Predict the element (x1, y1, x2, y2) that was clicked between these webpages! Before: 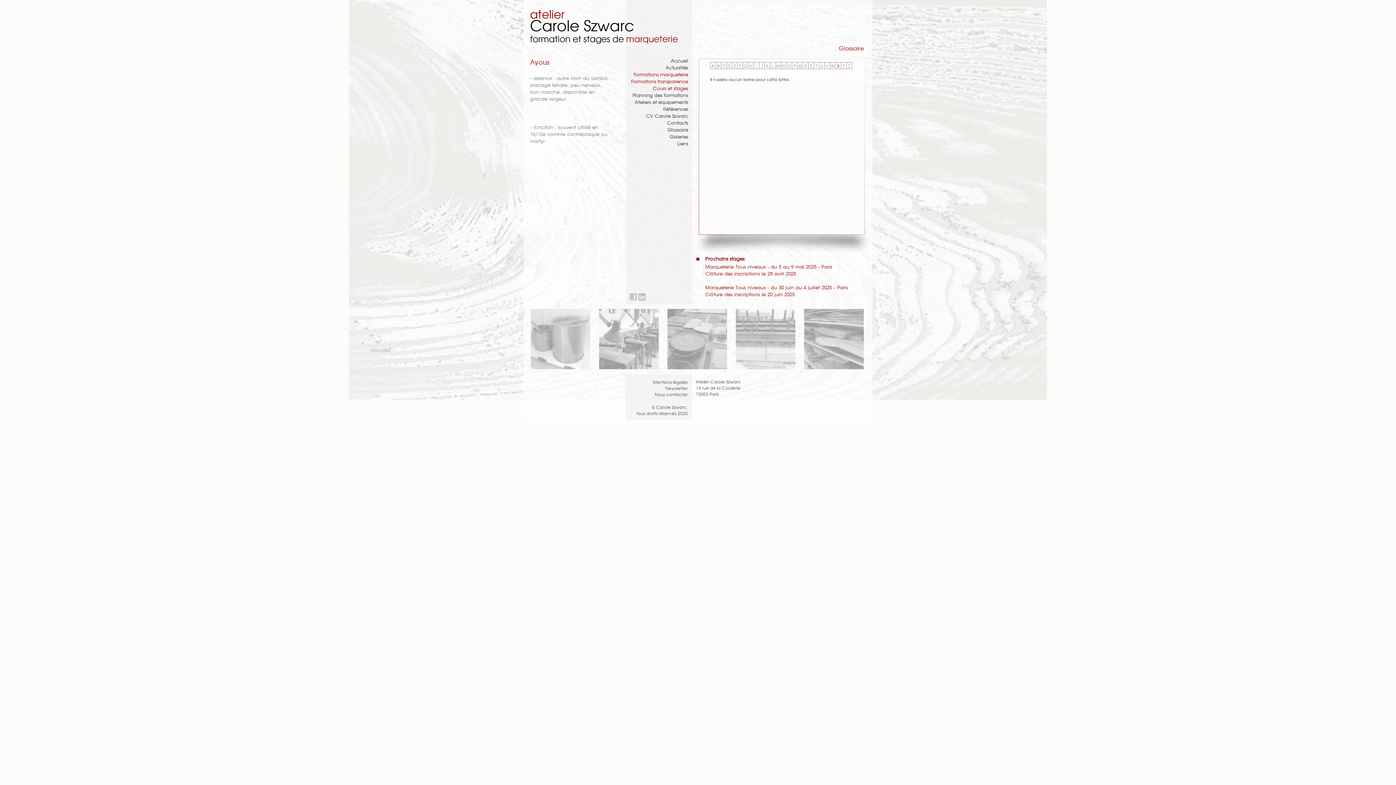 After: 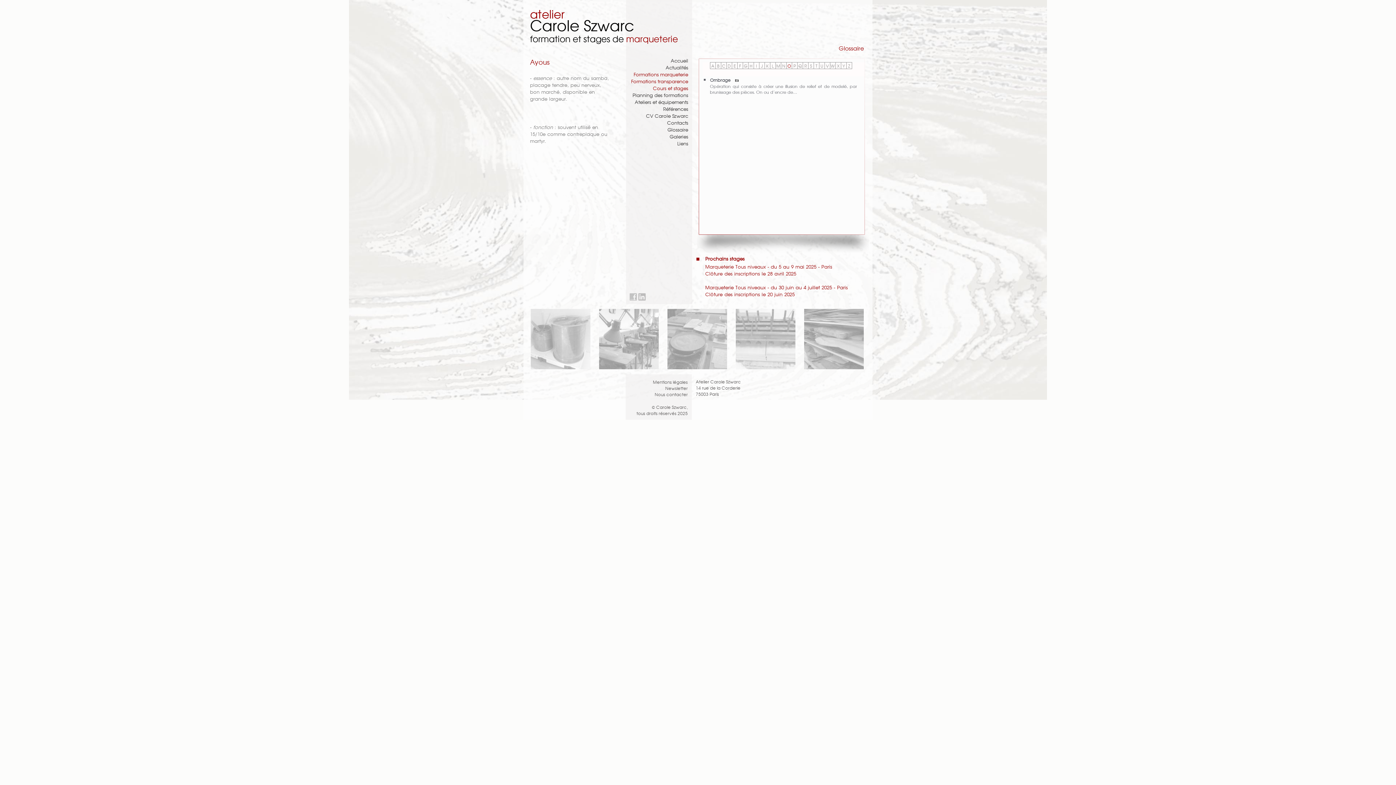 Action: label: O bbox: (786, 62, 792, 69)